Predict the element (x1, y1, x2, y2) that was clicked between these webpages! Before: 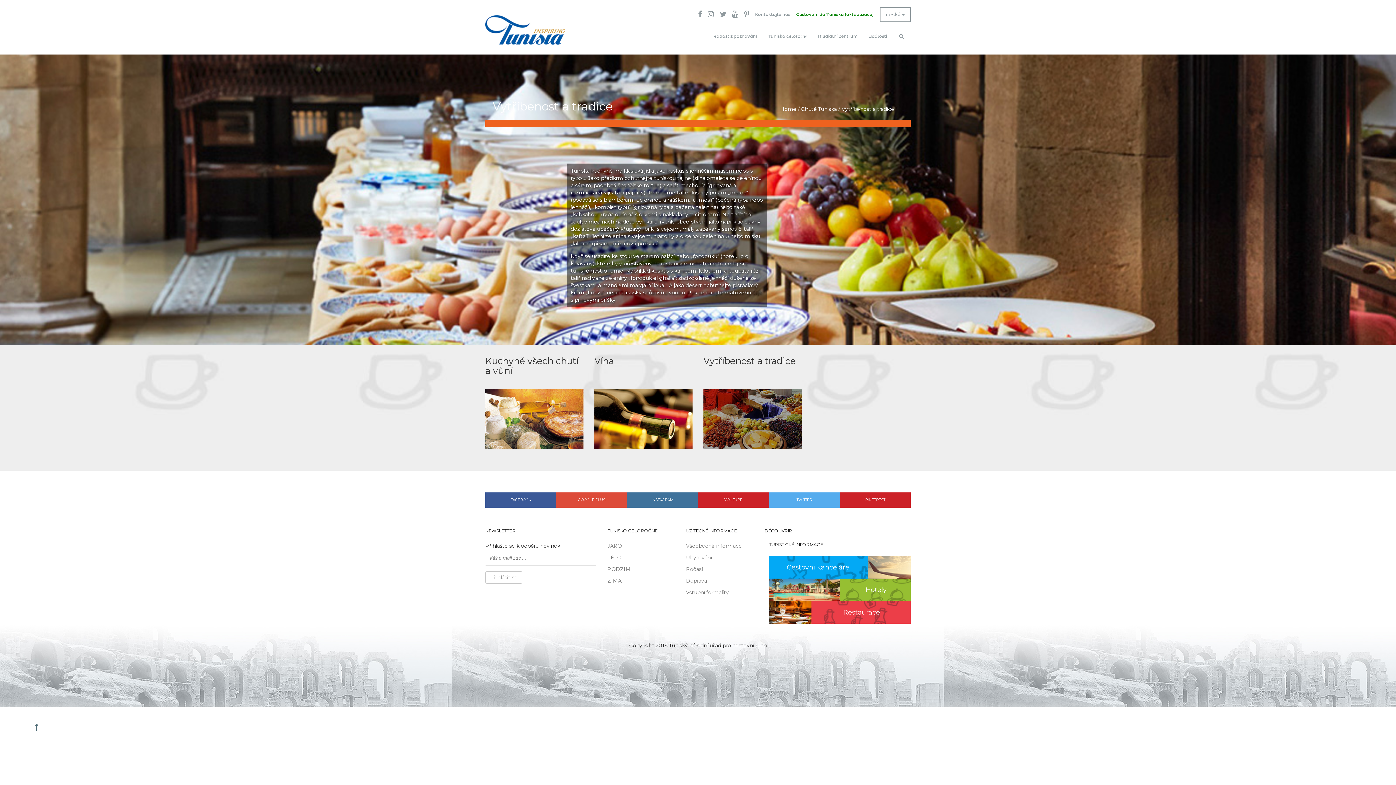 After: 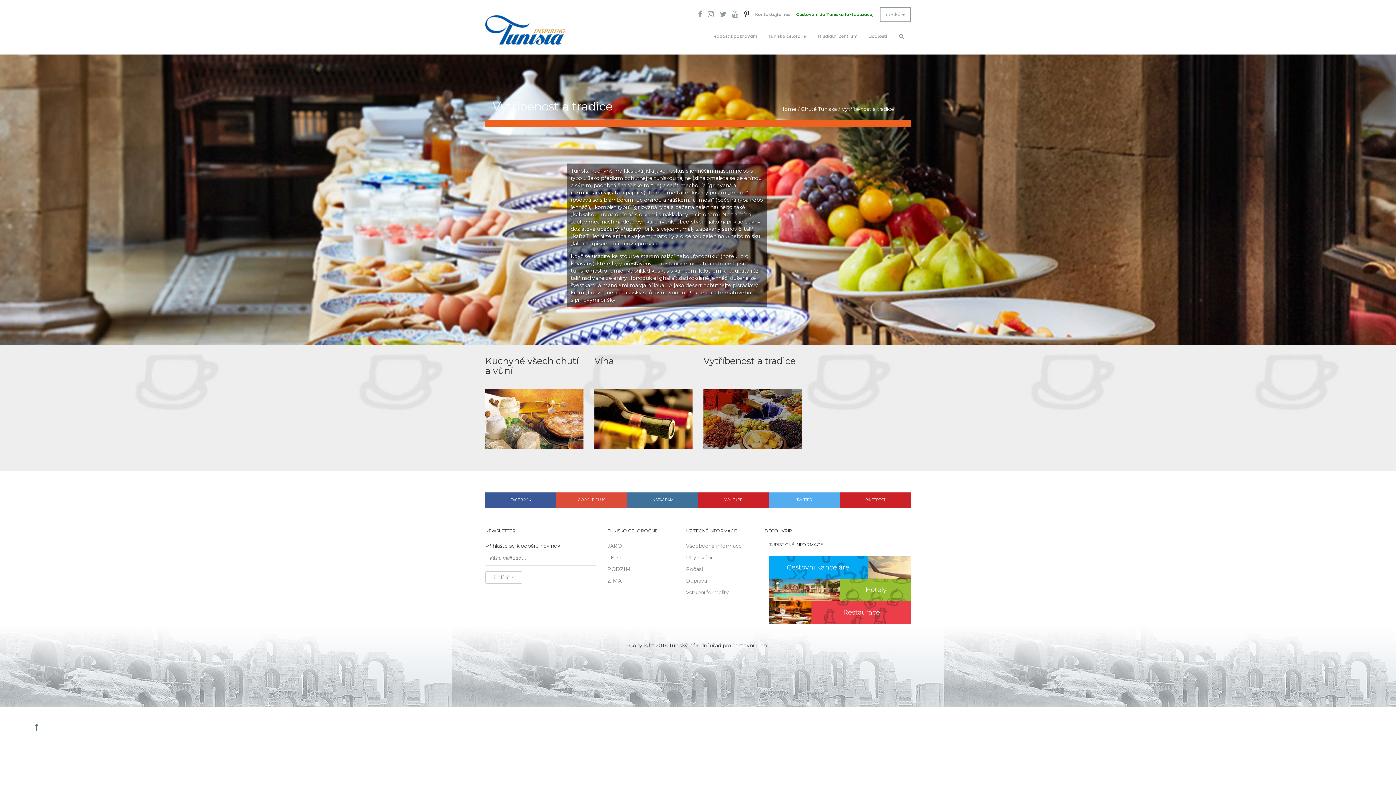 Action: bbox: (741, 7, 752, 21)